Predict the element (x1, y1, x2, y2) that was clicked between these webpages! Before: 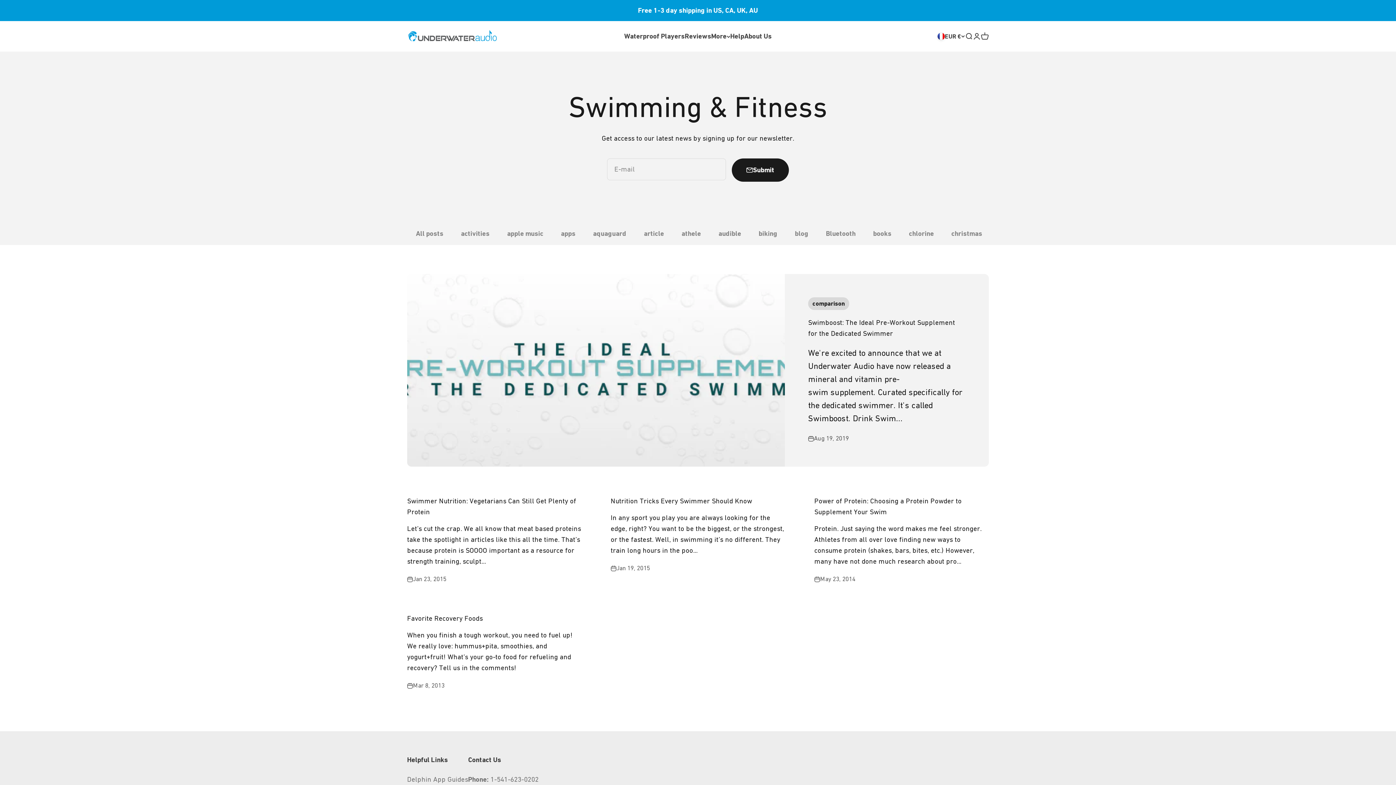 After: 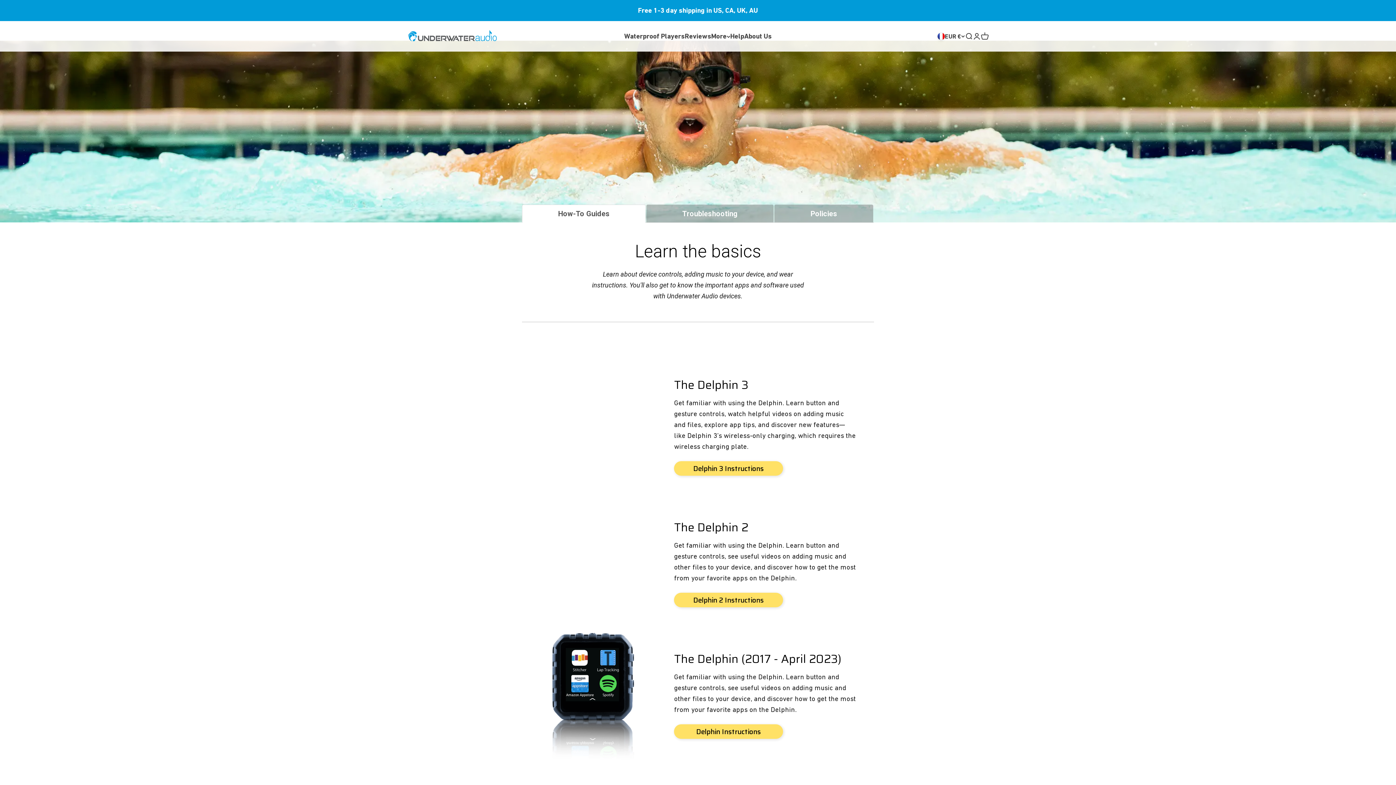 Action: bbox: (730, 32, 744, 40) label: Help